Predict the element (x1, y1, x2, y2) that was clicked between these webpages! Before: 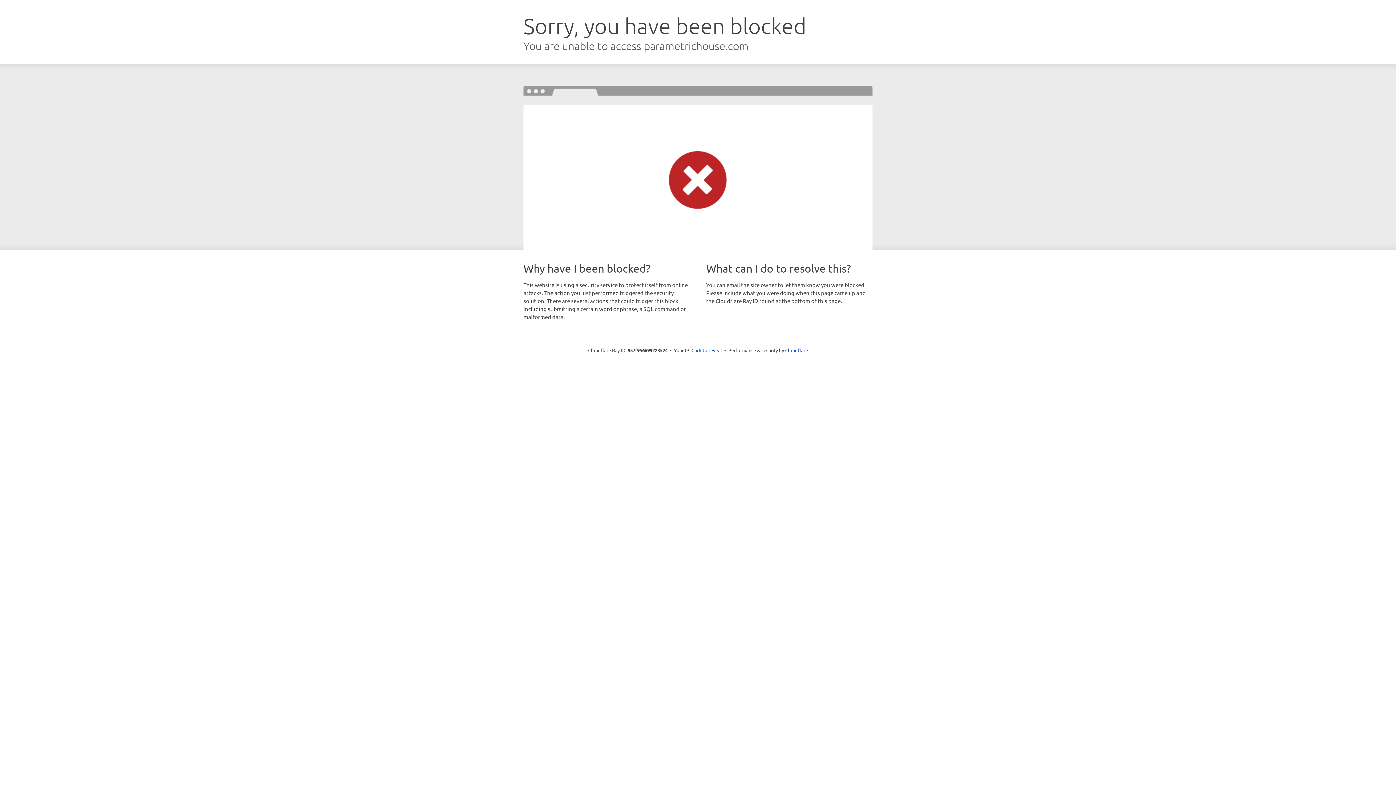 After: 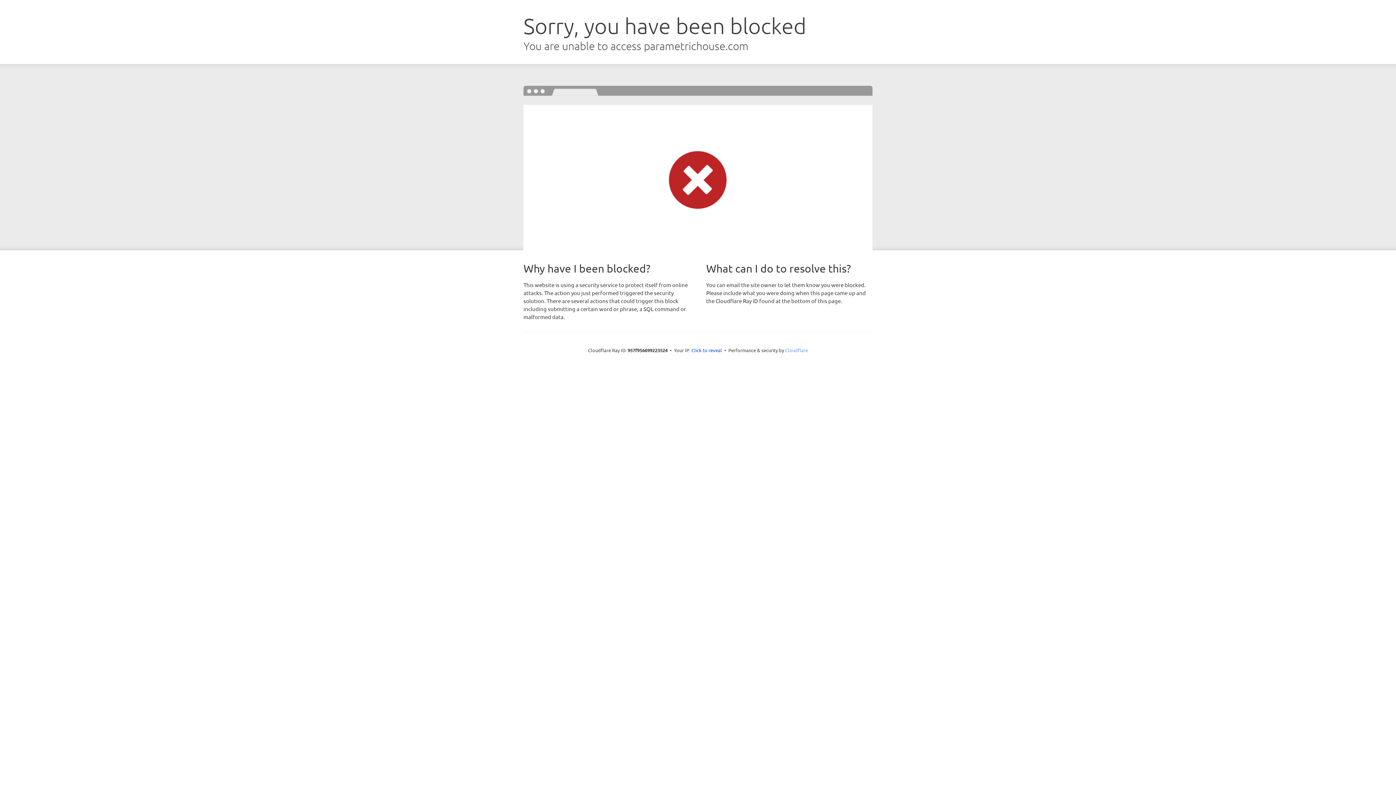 Action: label: Cloudflare bbox: (785, 347, 808, 353)